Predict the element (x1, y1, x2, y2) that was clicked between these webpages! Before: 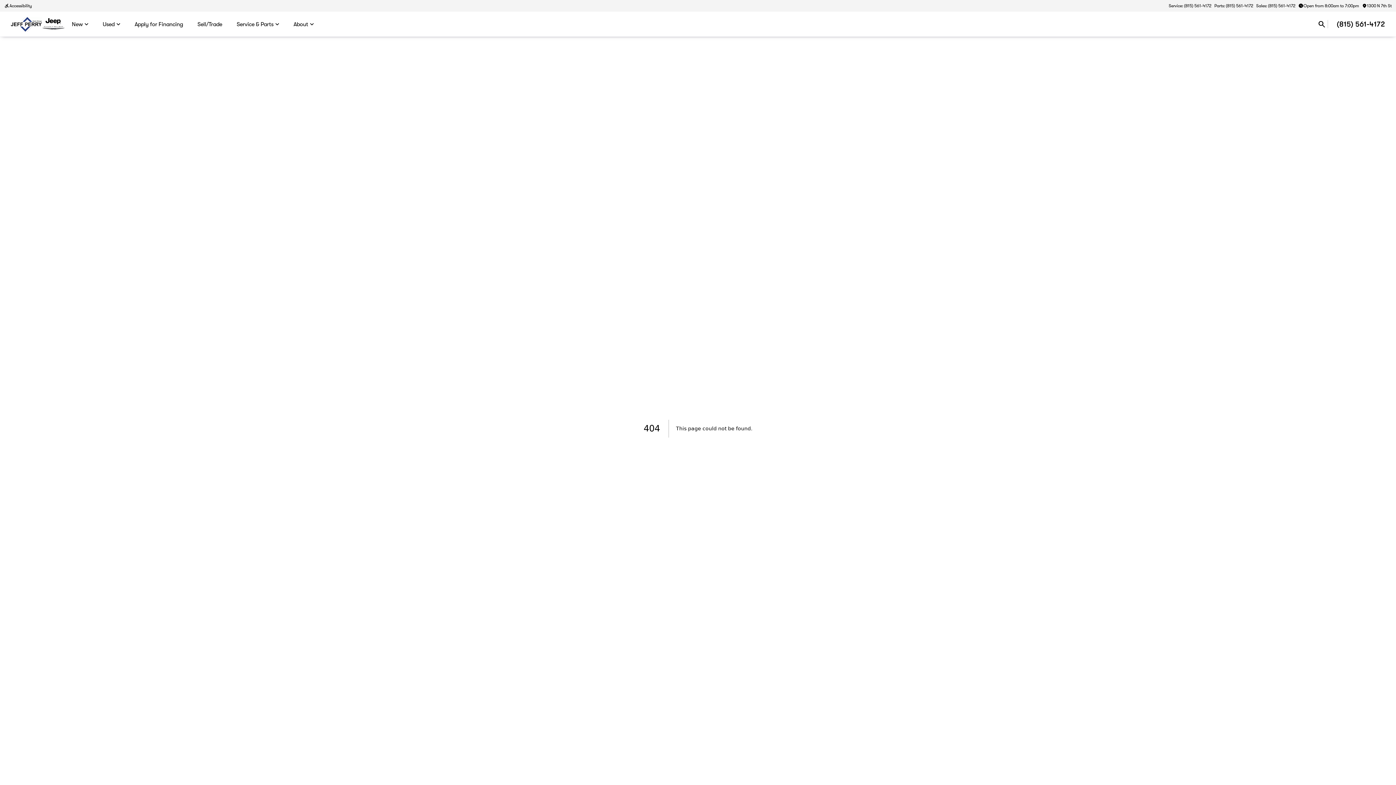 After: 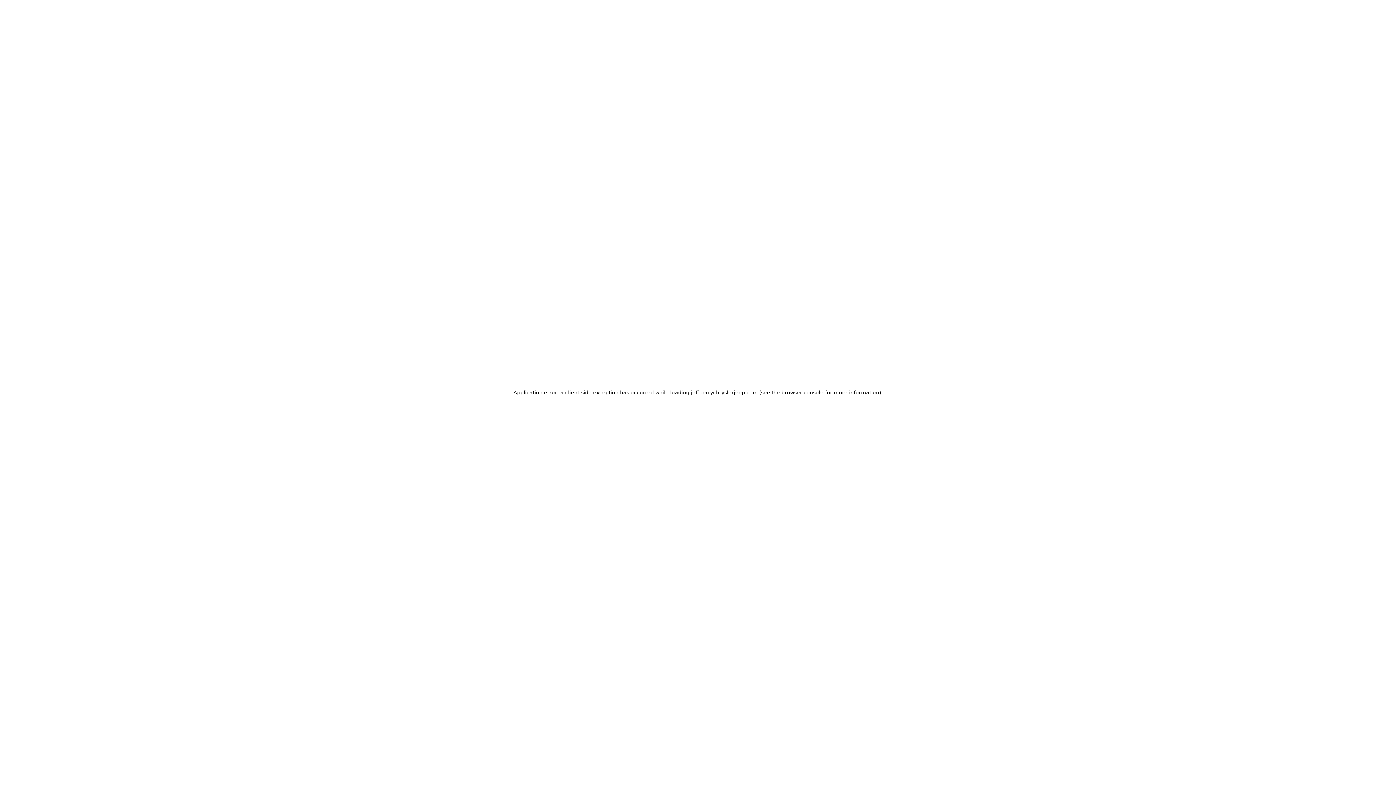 Action: bbox: (41, 16, 64, 31)